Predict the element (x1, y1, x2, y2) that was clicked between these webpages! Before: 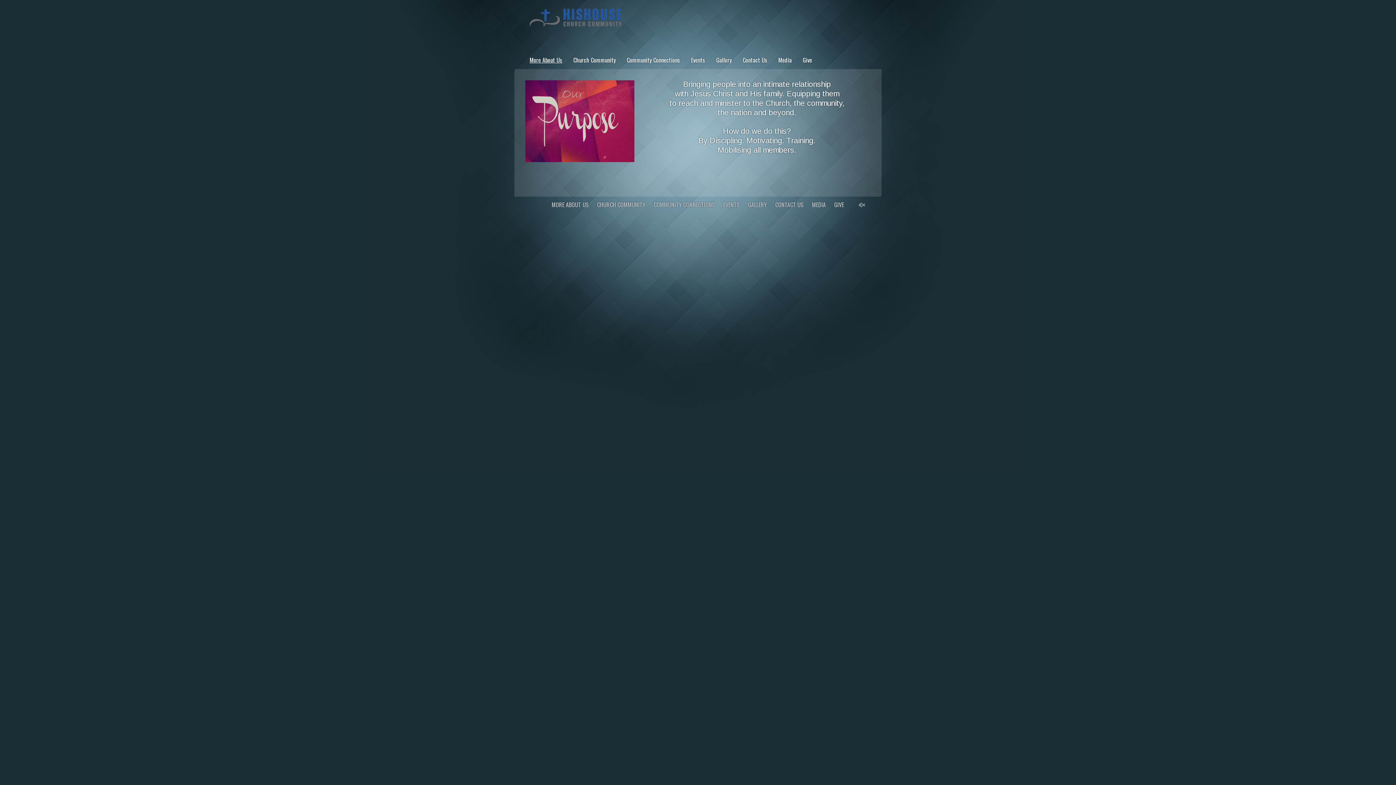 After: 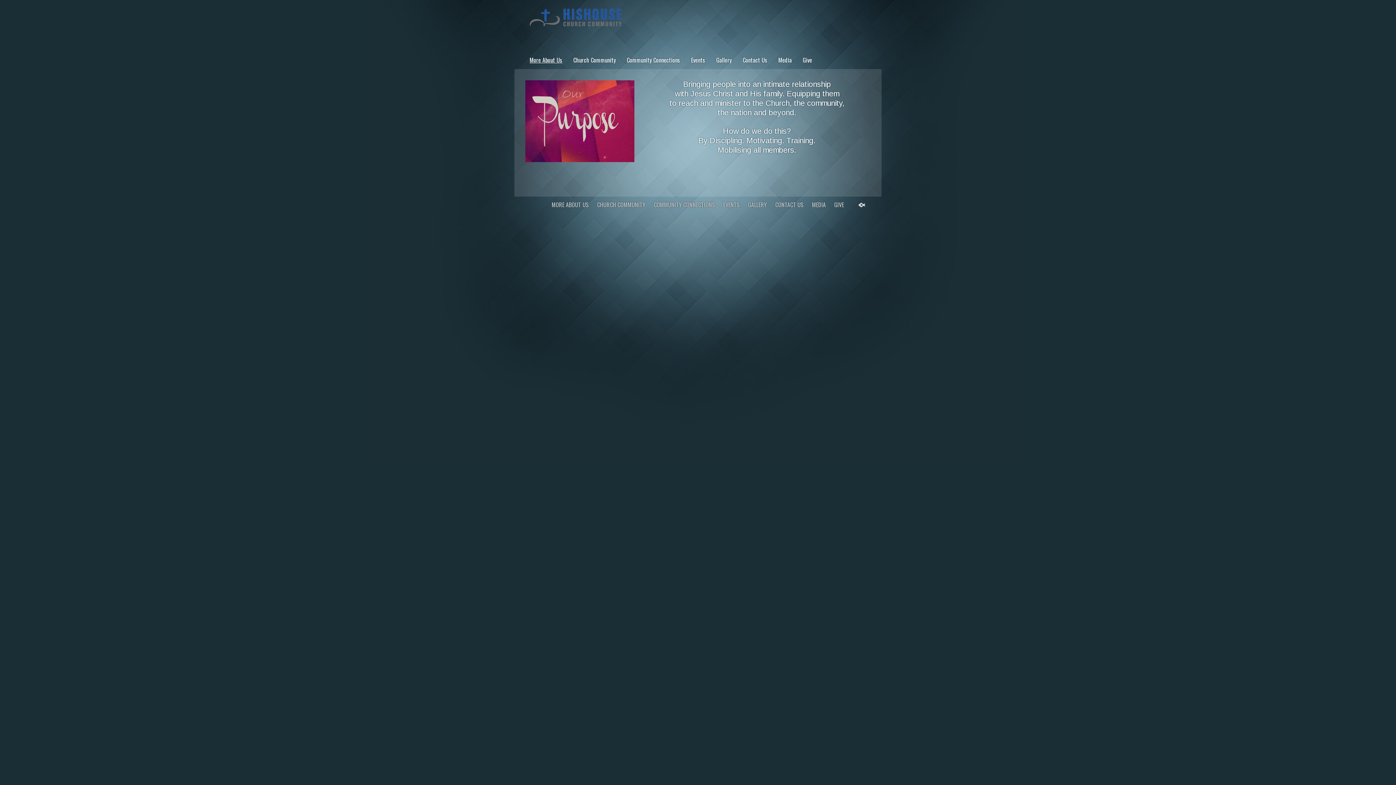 Action: bbox: (858, 202, 867, 208)